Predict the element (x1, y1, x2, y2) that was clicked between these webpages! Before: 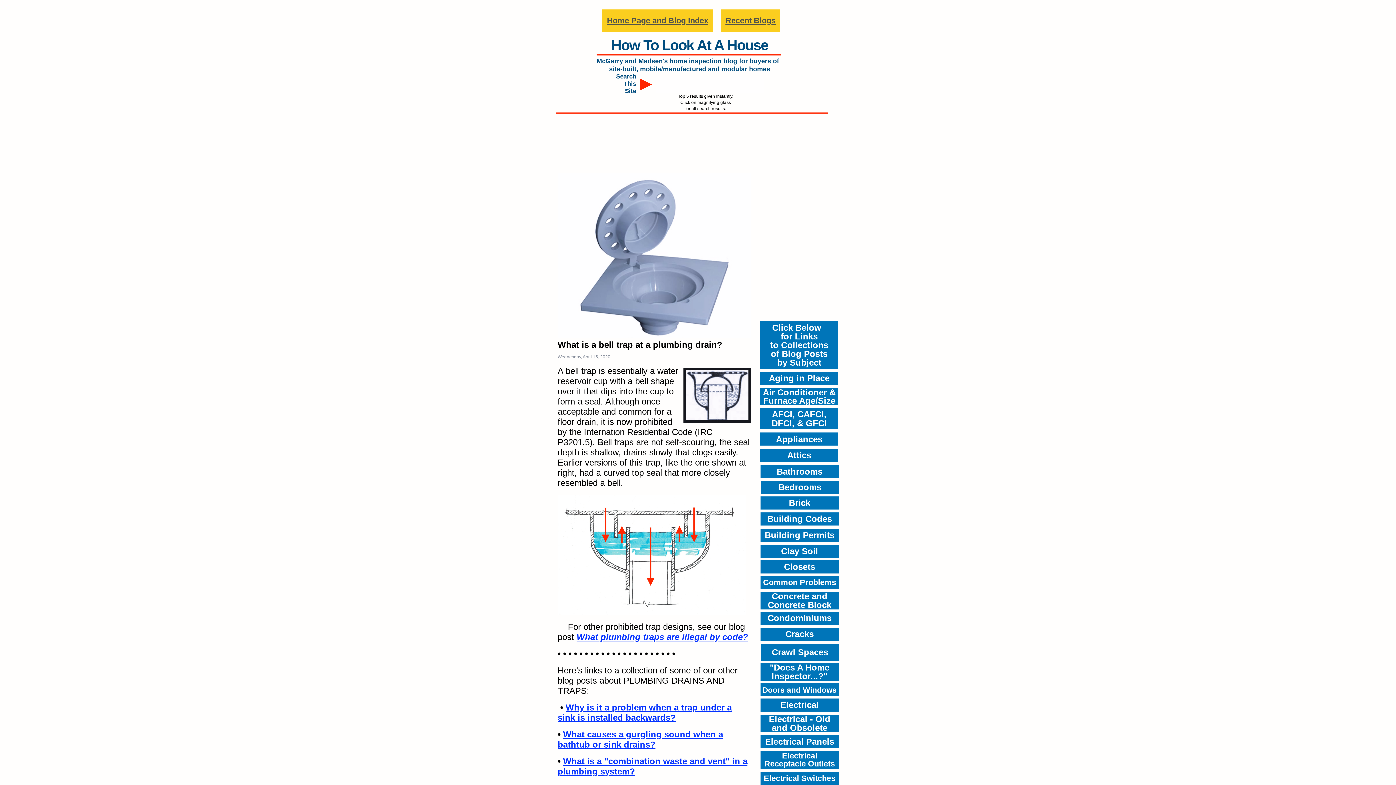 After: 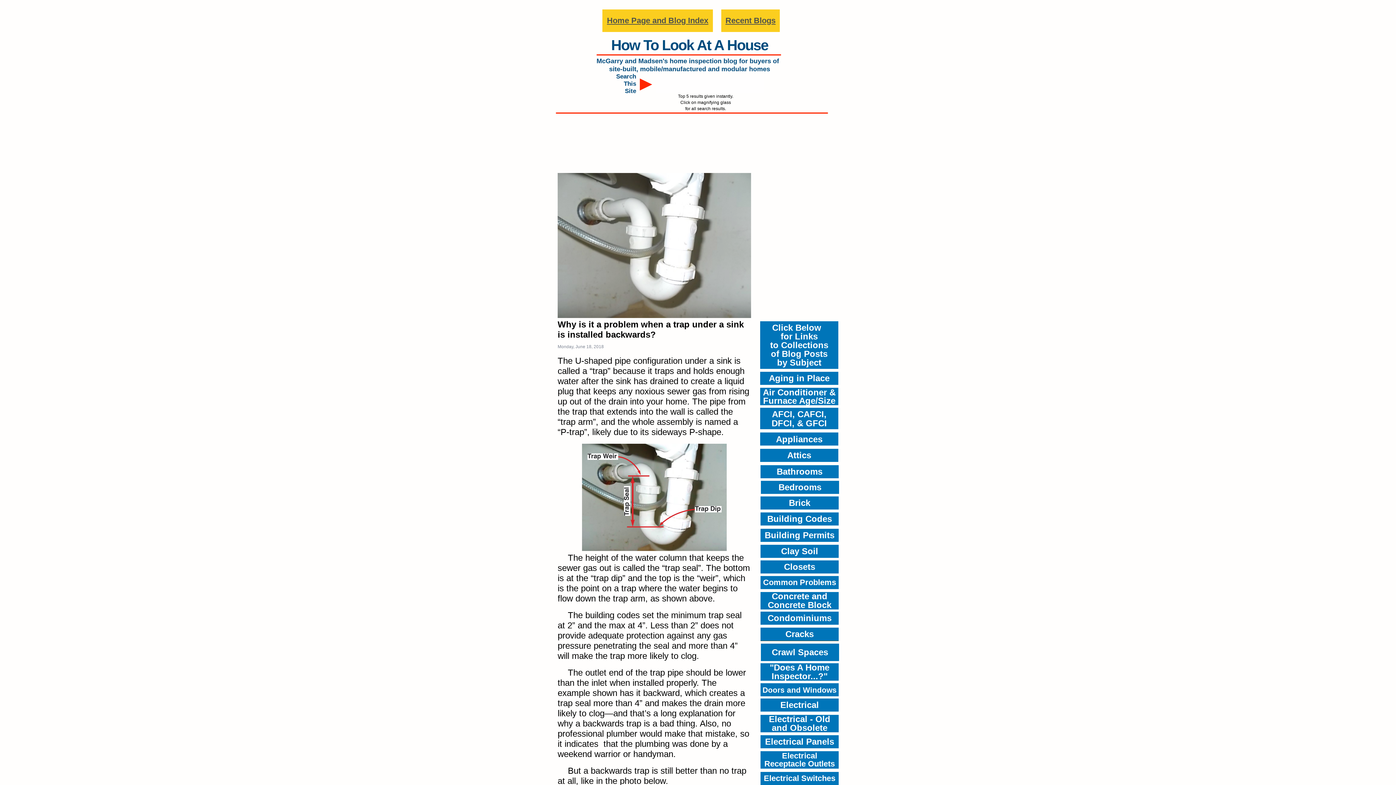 Action: label: Why is it a problem when a trap under a sink is installed backwards? bbox: (557, 702, 732, 722)